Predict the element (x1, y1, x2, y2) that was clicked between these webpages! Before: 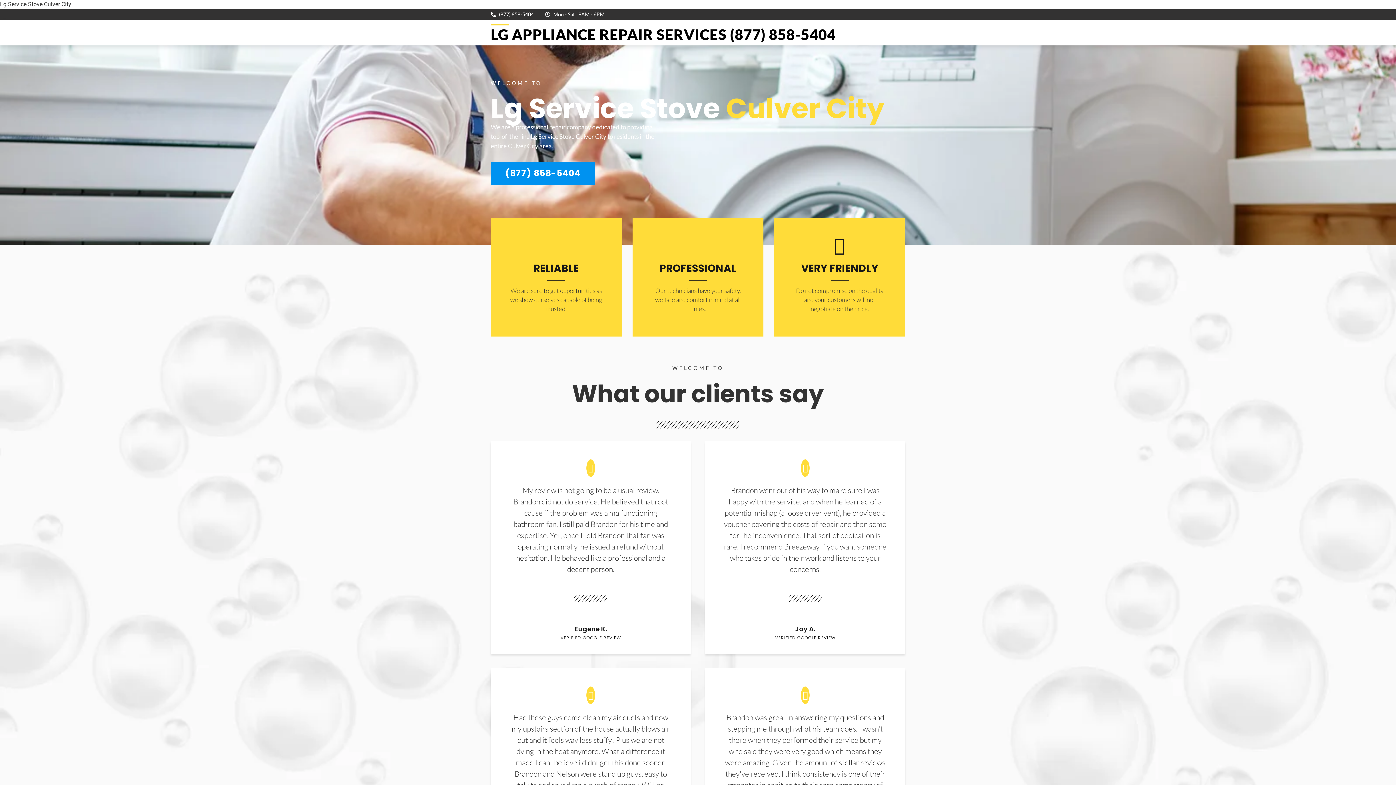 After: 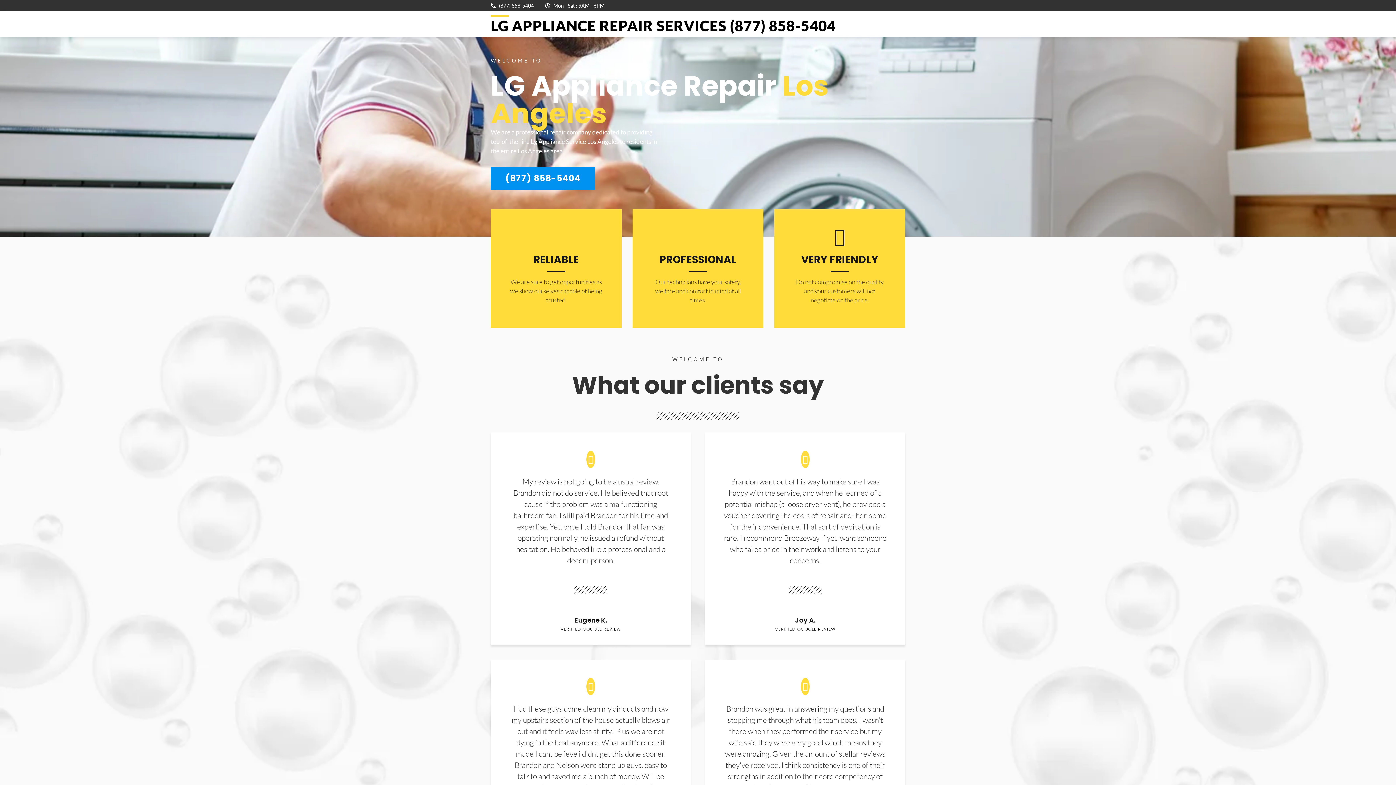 Action: label: LG APPLIANCE REPAIR SERVICES (877) 858-5404 bbox: (490, 25, 836, 43)